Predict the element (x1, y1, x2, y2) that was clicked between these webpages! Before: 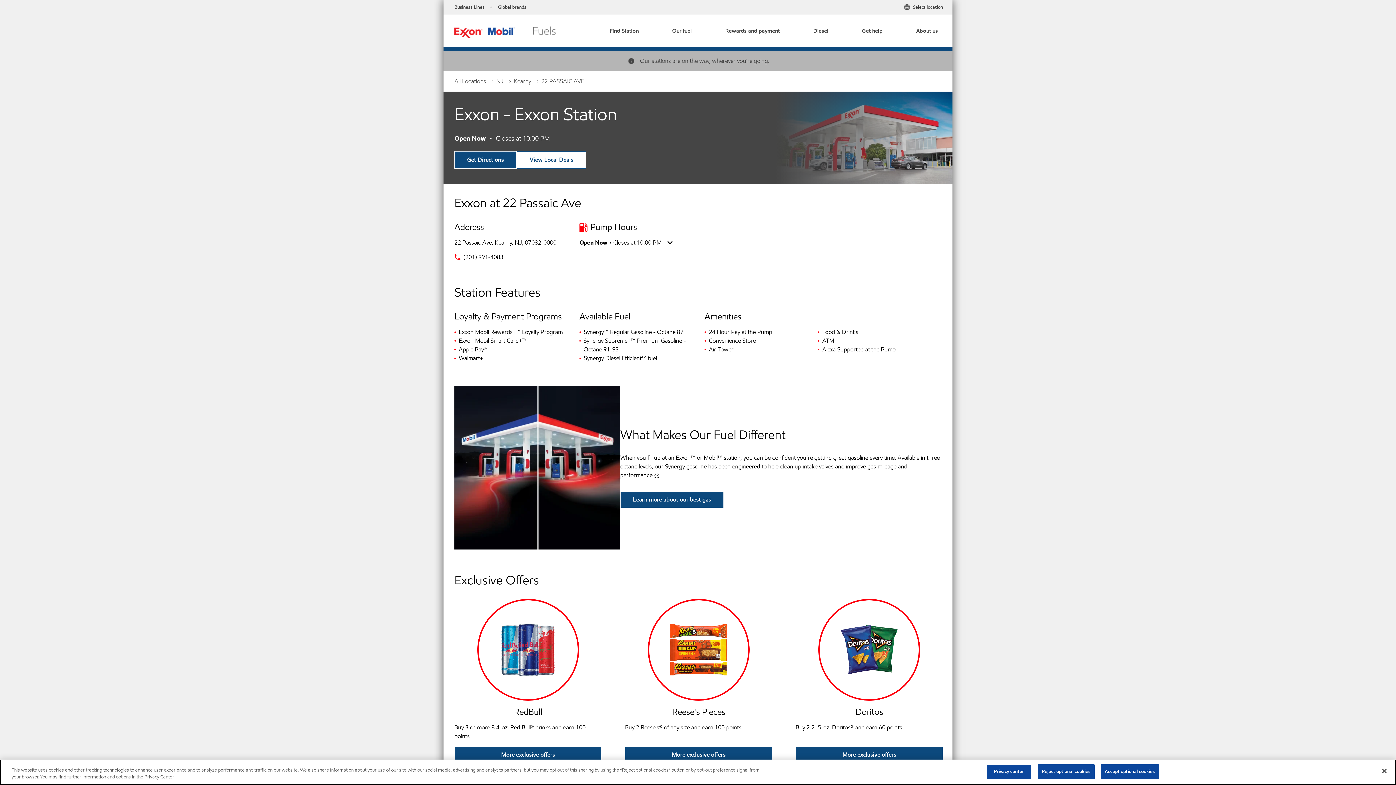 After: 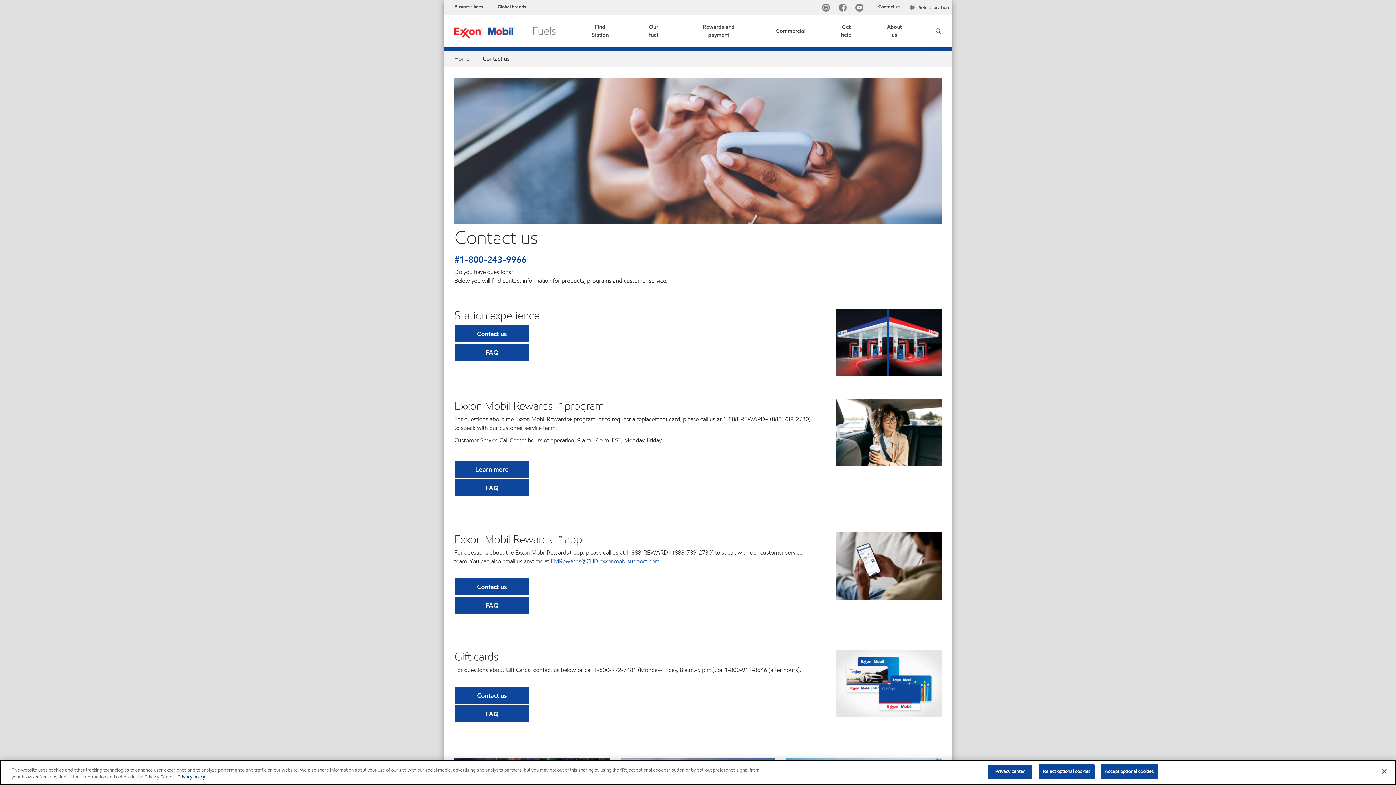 Action: bbox: (856, 26, 888, 34) label: Get help